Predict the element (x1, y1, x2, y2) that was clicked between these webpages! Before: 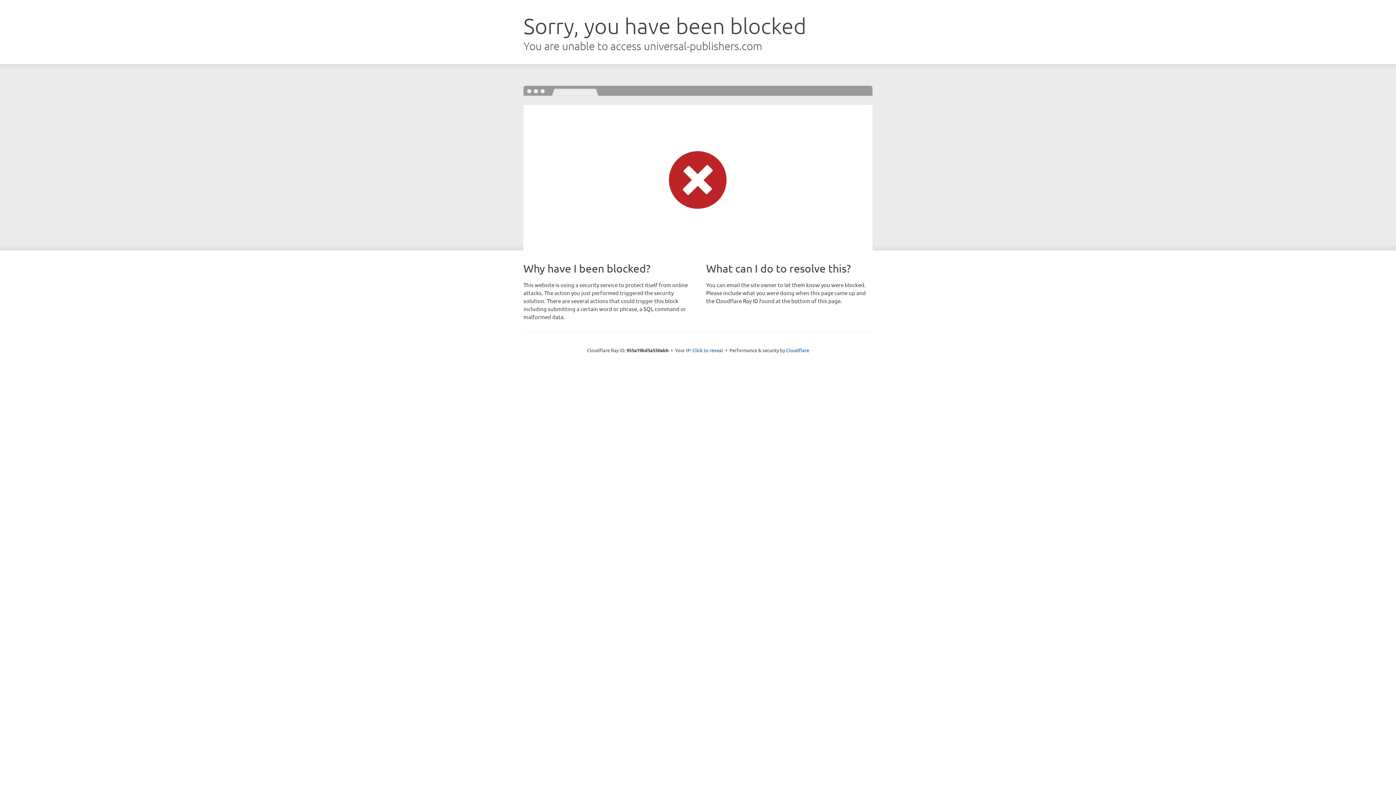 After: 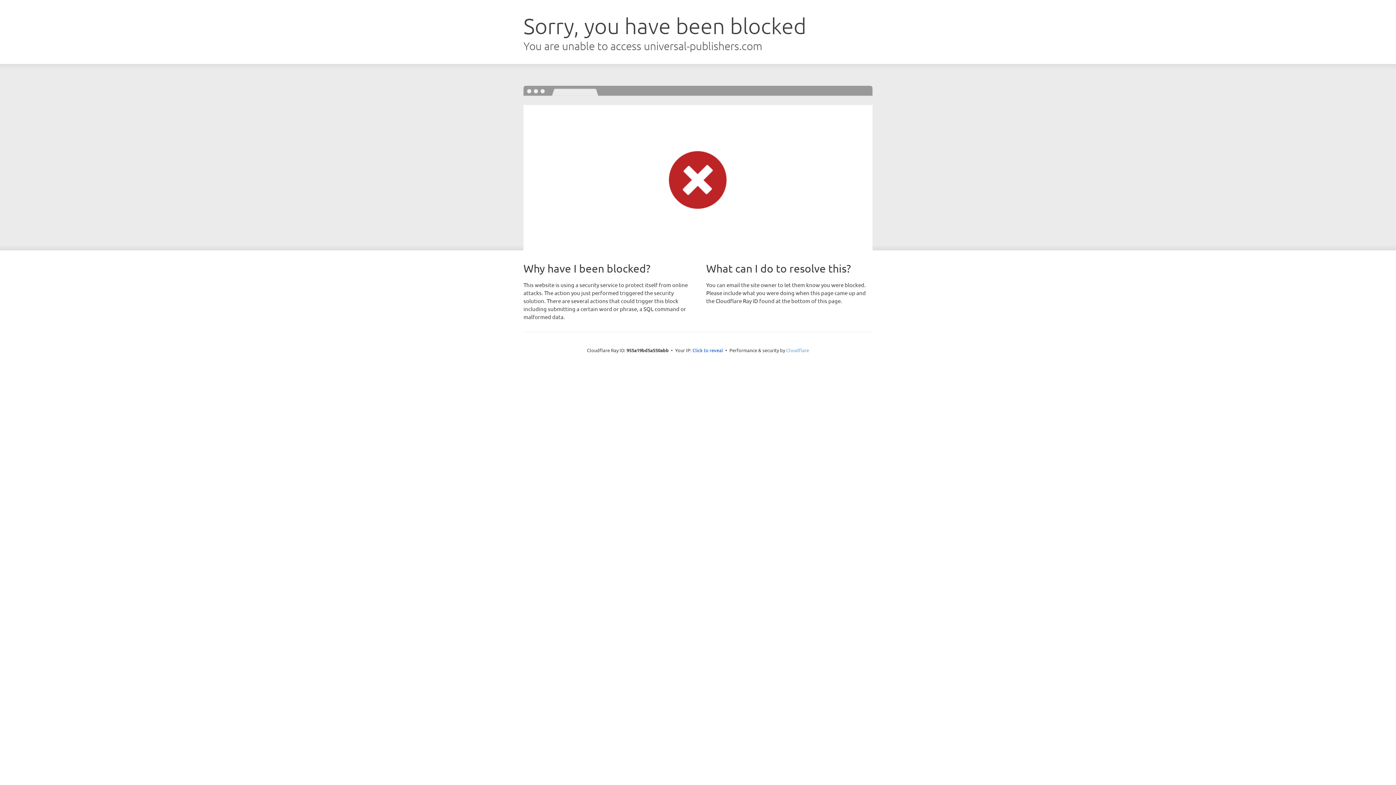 Action: bbox: (786, 347, 809, 353) label: Cloudflare